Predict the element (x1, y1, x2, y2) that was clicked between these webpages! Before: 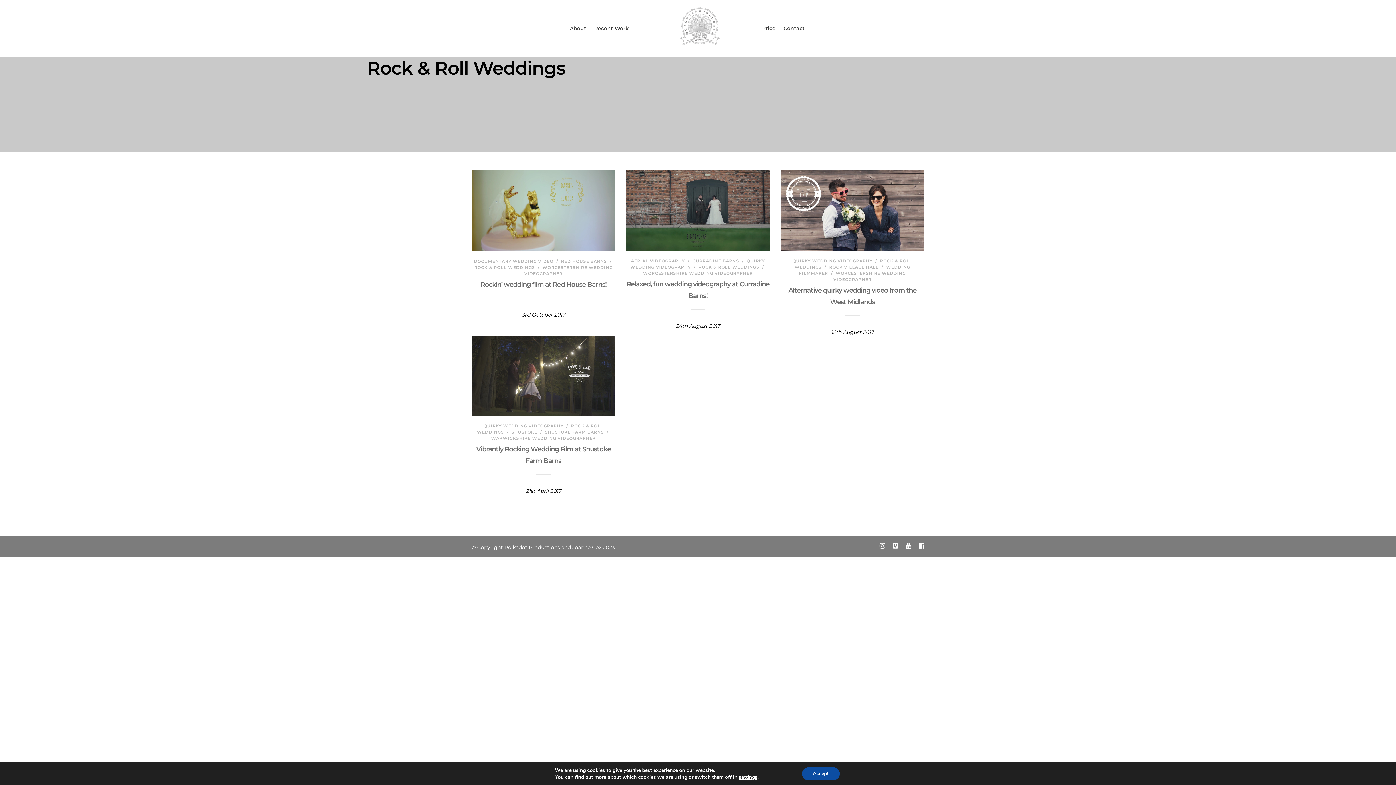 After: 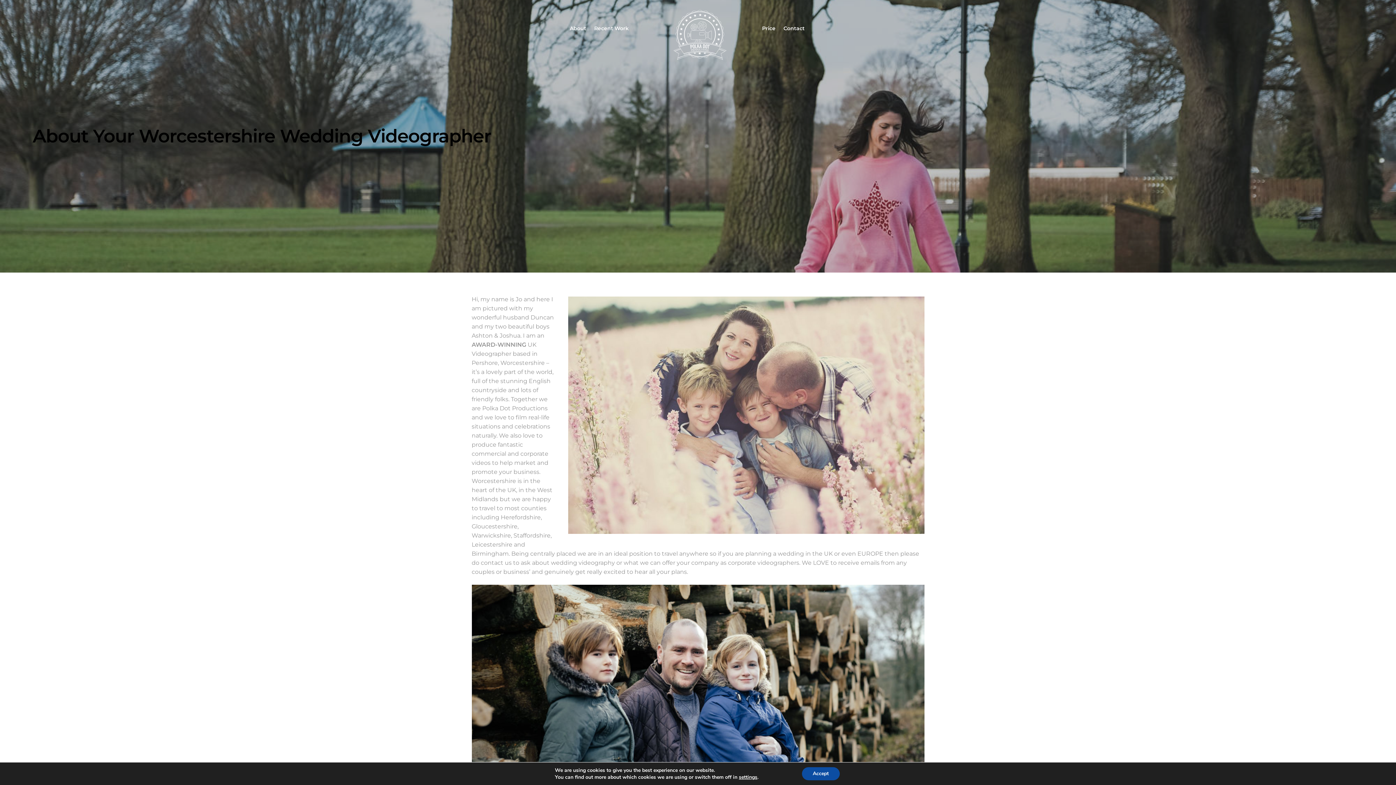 Action: bbox: (570, 0, 591, 57) label: About